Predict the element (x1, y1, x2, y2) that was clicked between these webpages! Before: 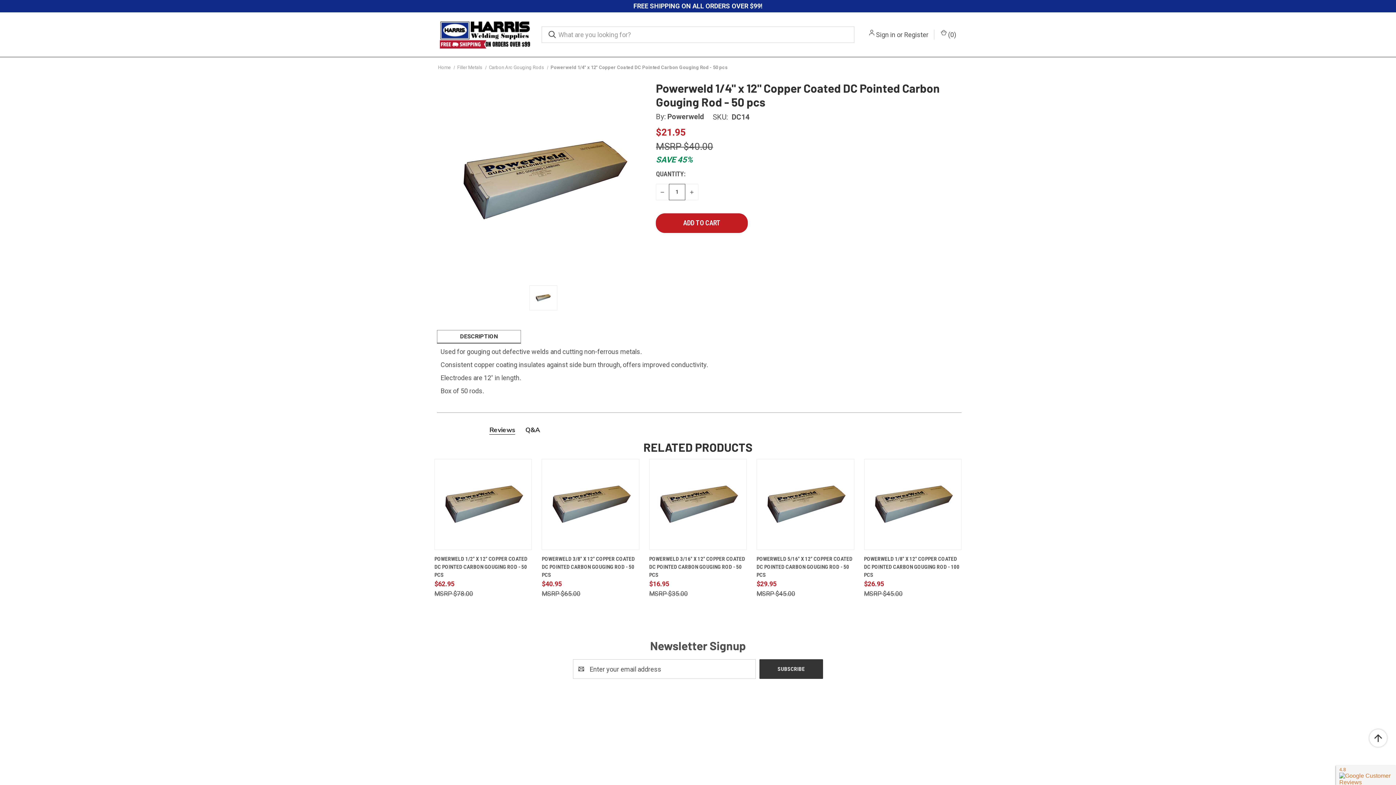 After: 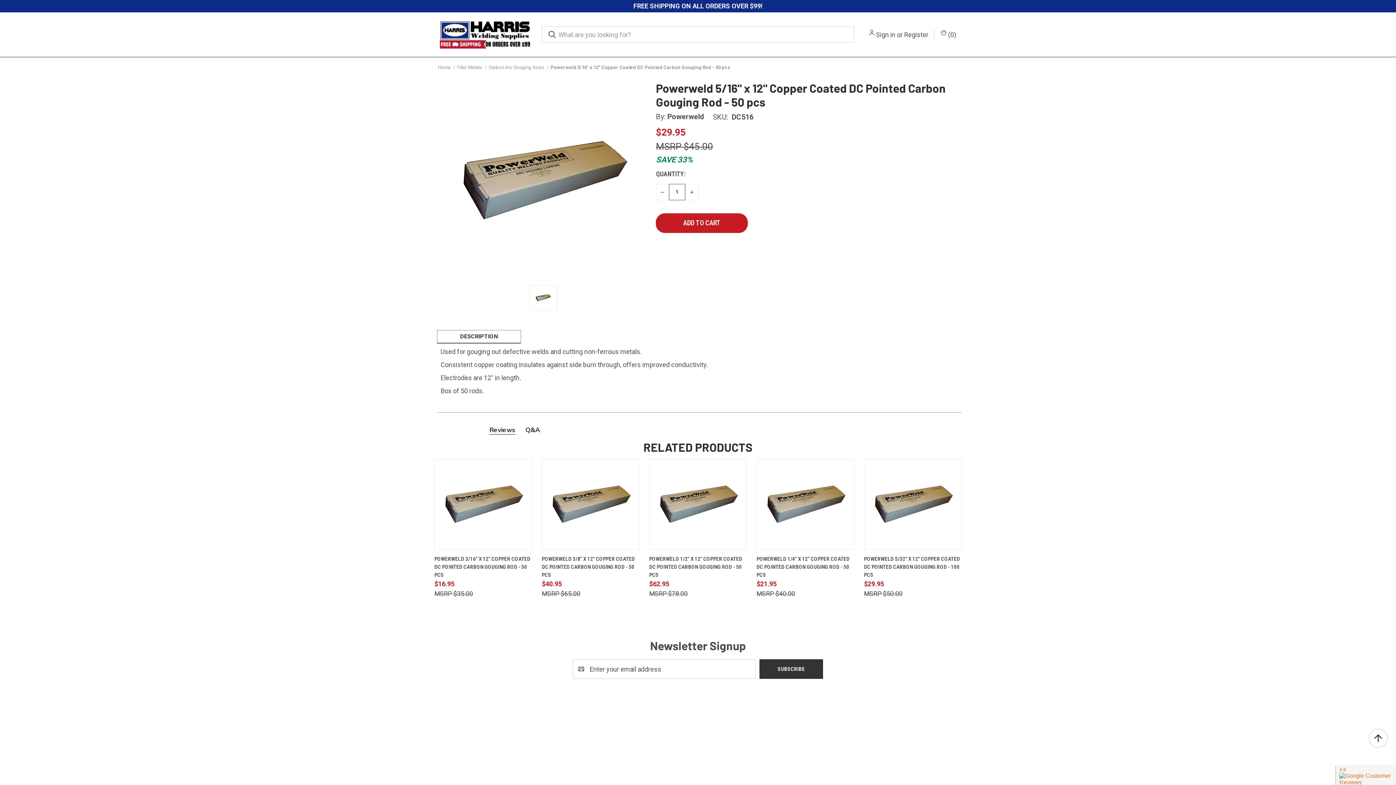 Action: bbox: (758, 460, 852, 548) label: Powerweld 5/16" x 12" Copper Coated DC Pointed Carbon Gouging Rod - 50 pcs, $29.95

